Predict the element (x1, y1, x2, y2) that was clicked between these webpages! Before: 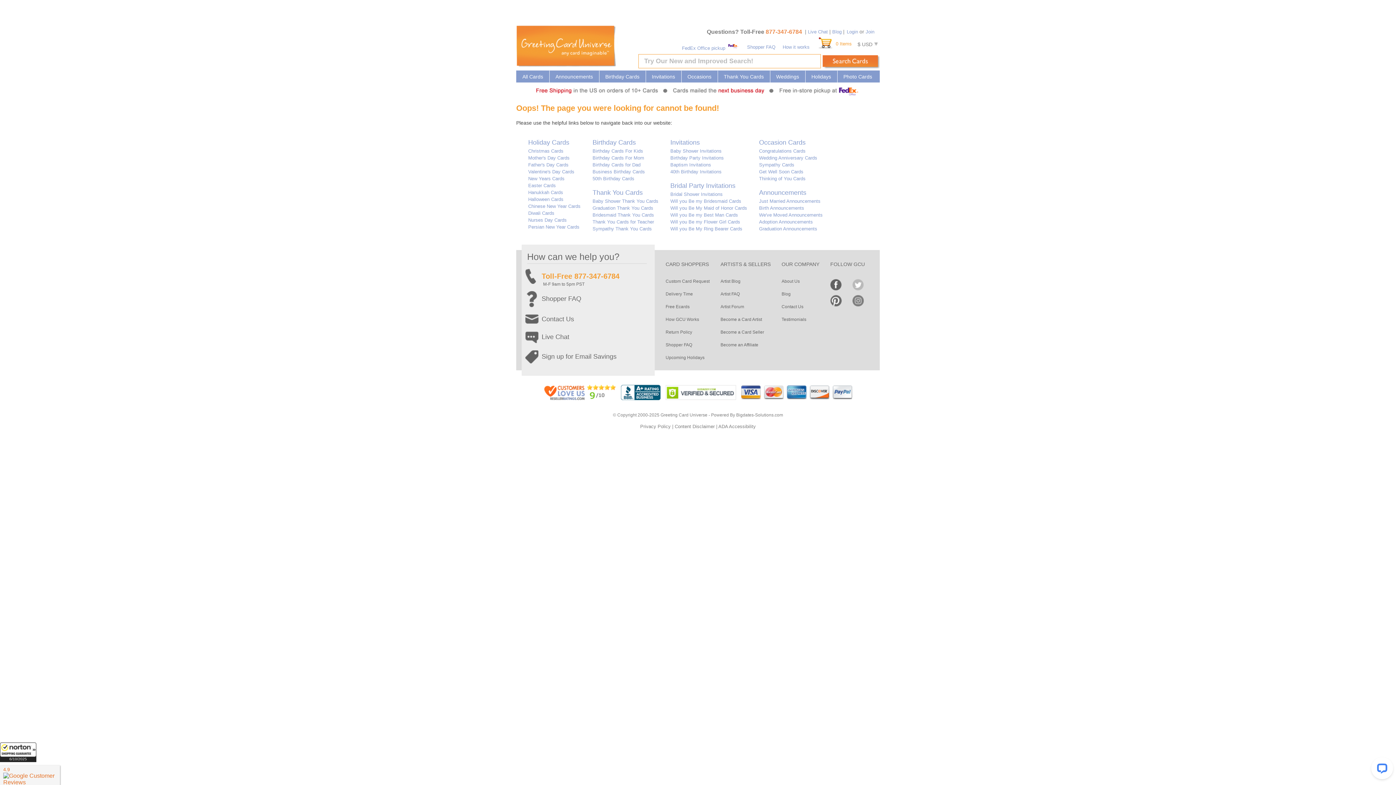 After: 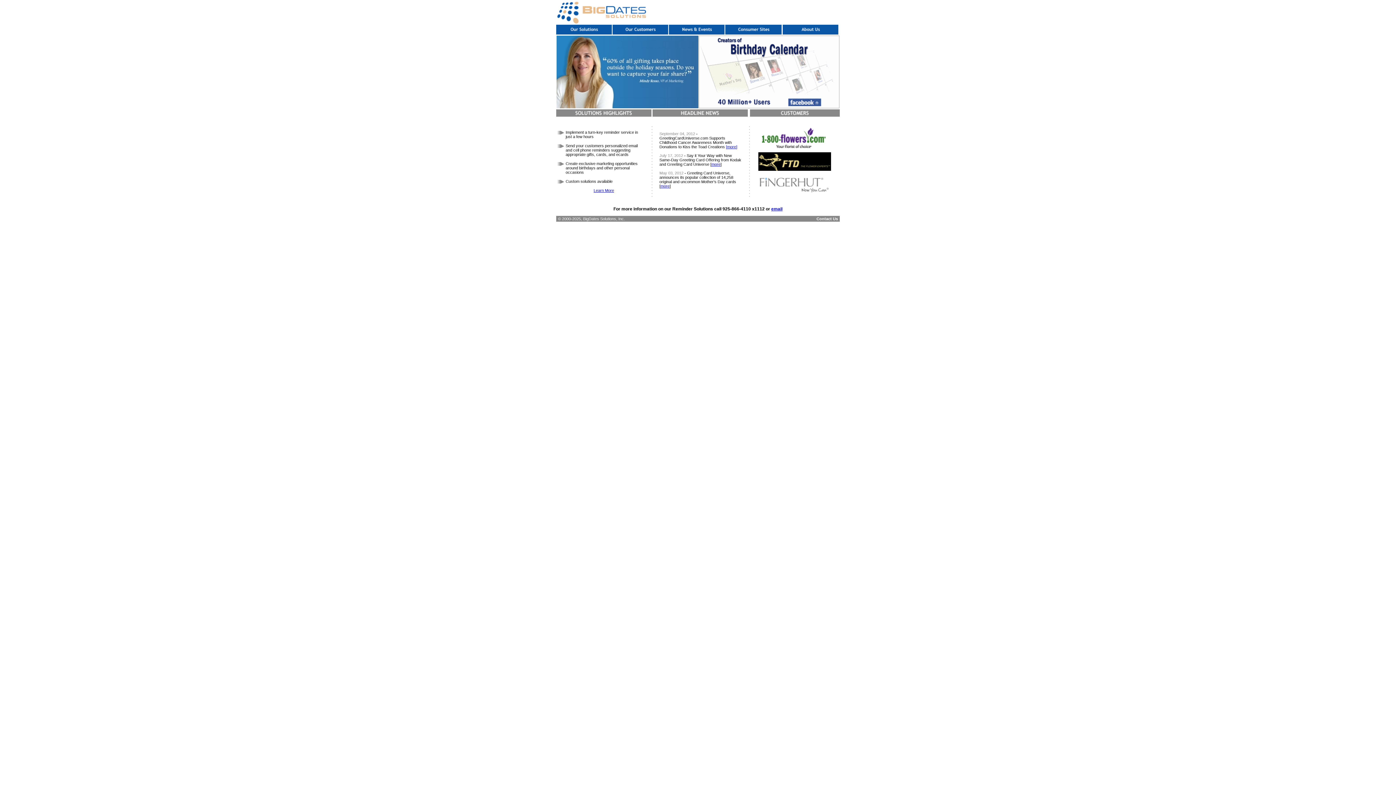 Action: bbox: (711, 412, 783, 417) label: Powered By Bigdates-Solutions.com